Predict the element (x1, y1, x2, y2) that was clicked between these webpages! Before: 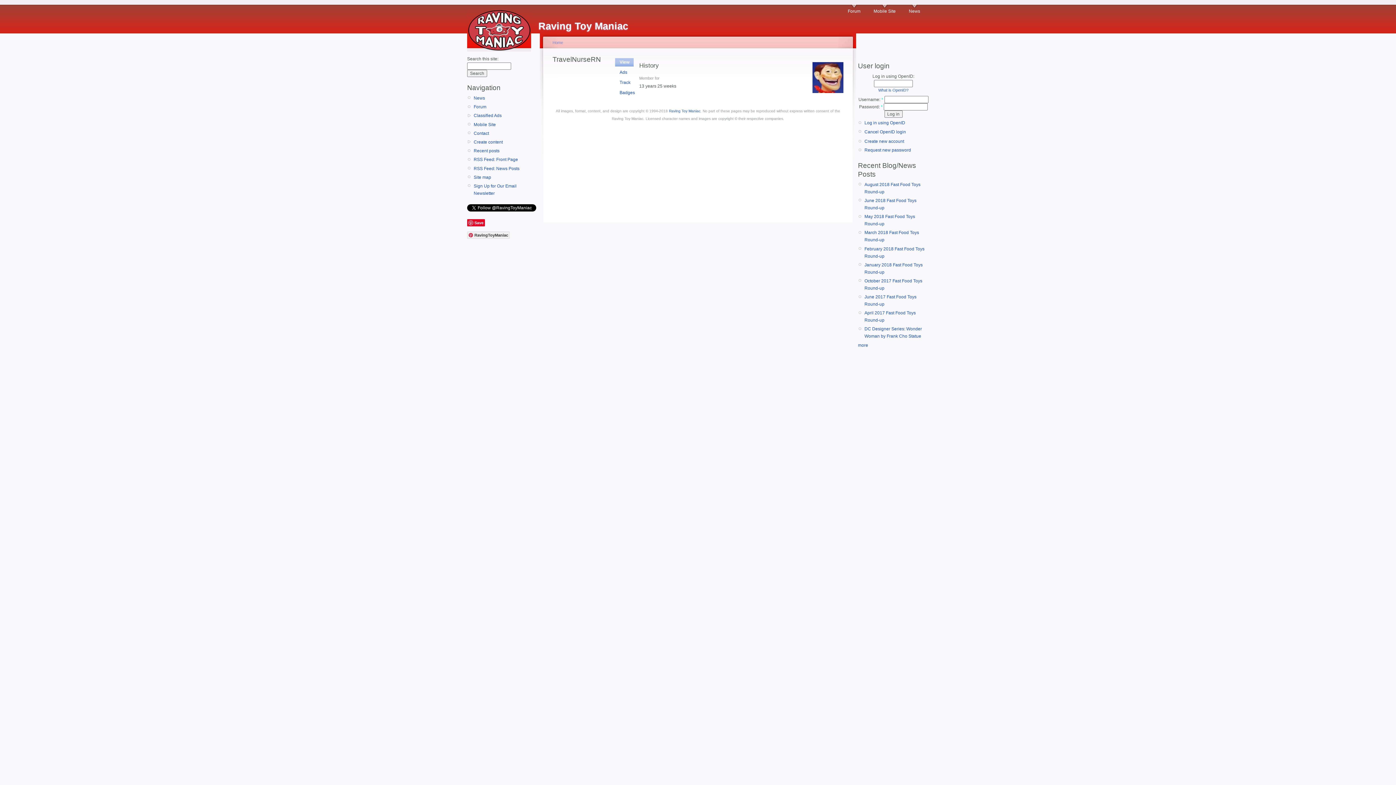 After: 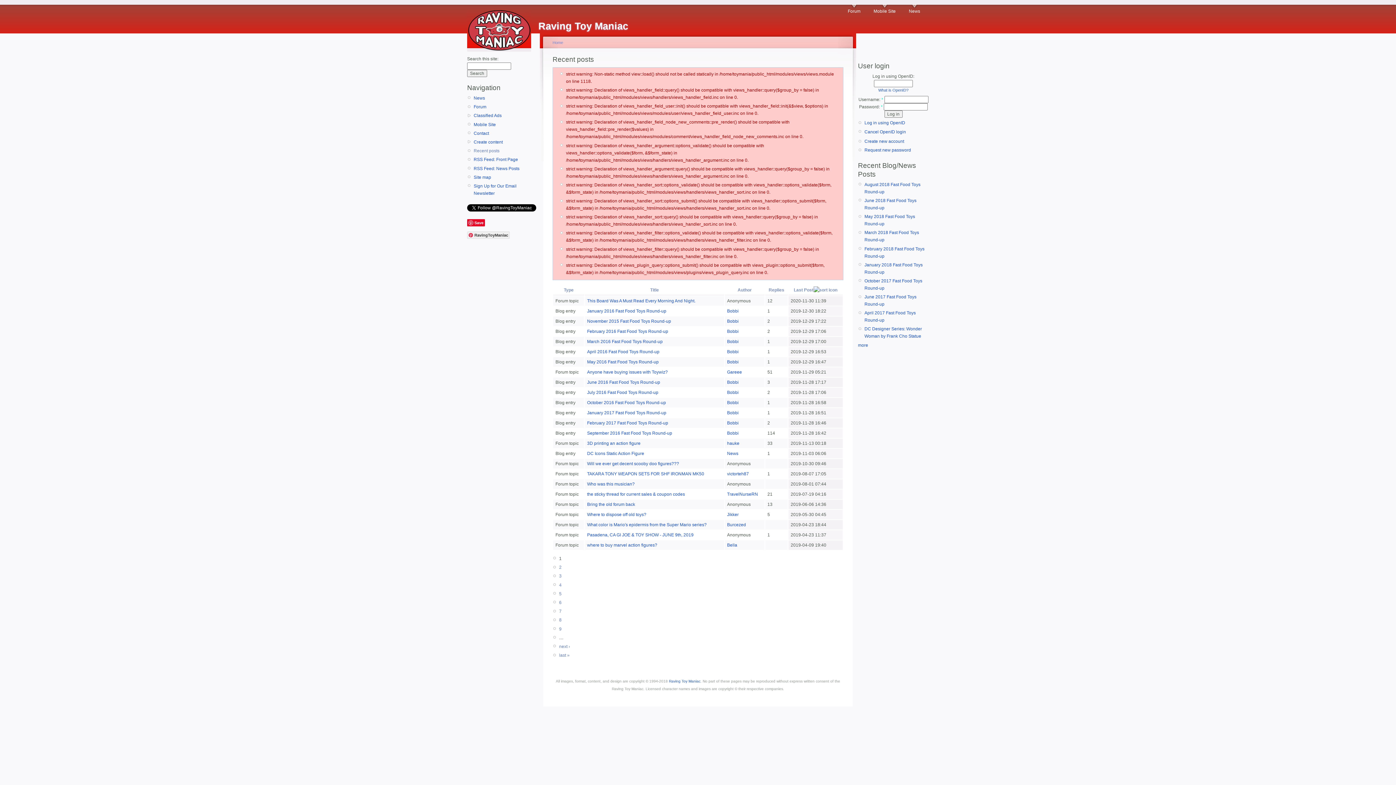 Action: label: Recent posts bbox: (473, 147, 538, 154)